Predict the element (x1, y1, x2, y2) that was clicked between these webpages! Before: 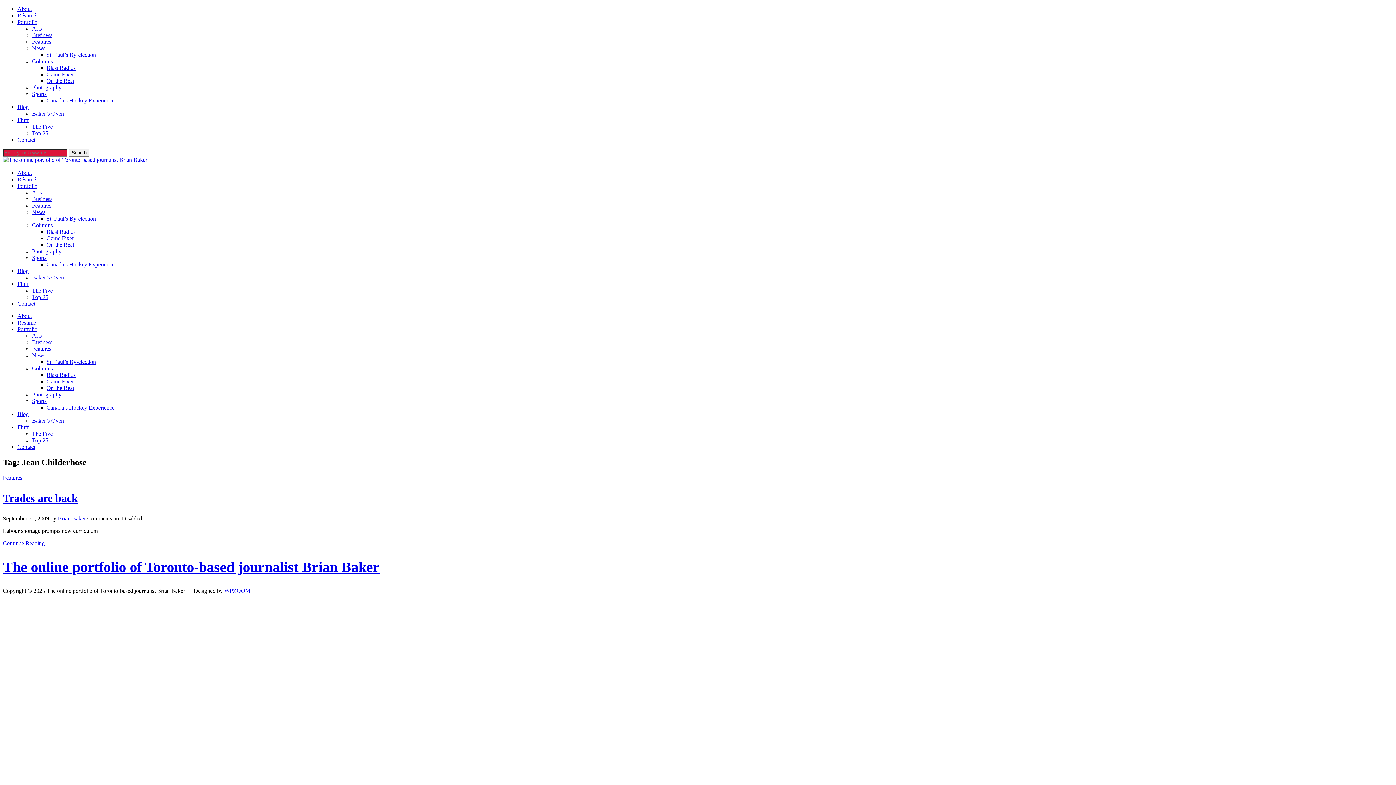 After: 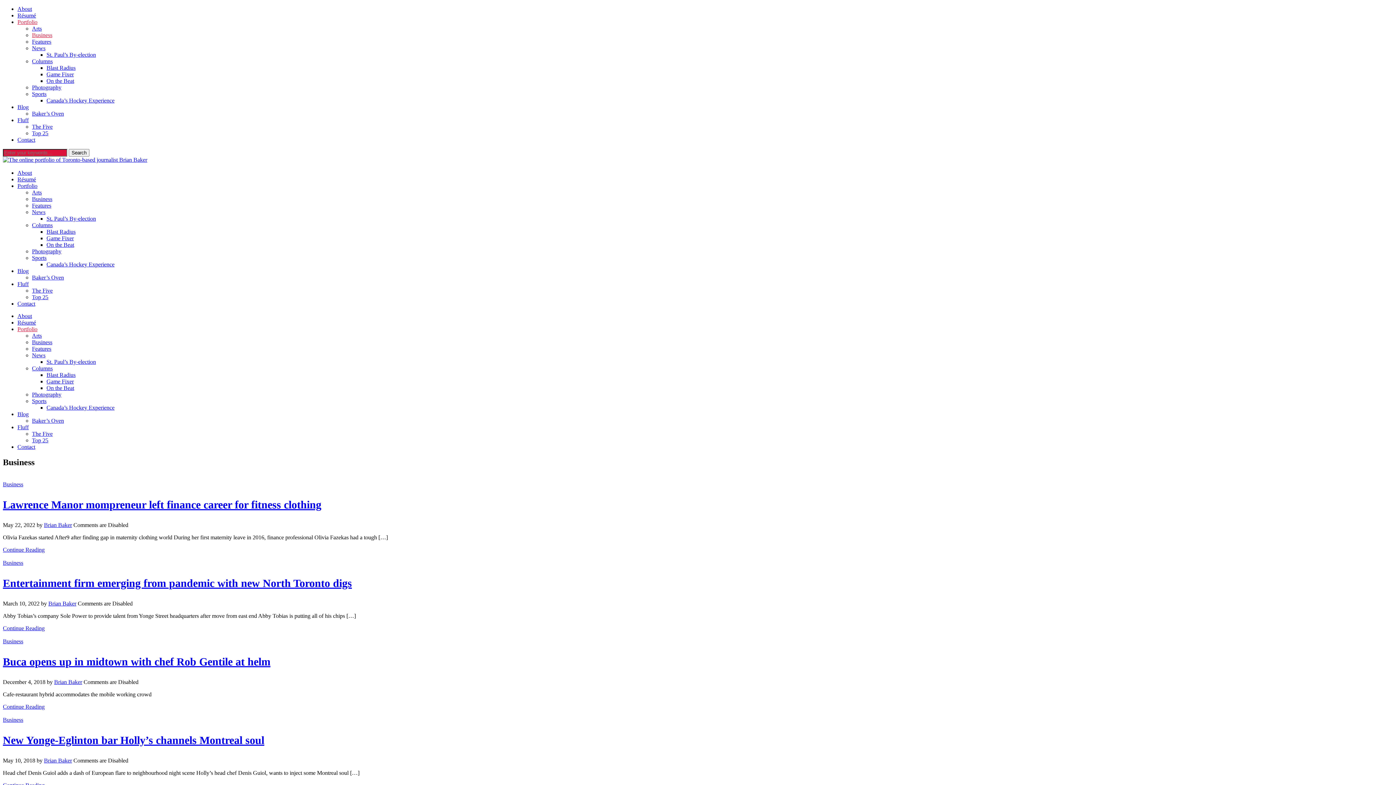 Action: bbox: (32, 339, 52, 345) label: Business